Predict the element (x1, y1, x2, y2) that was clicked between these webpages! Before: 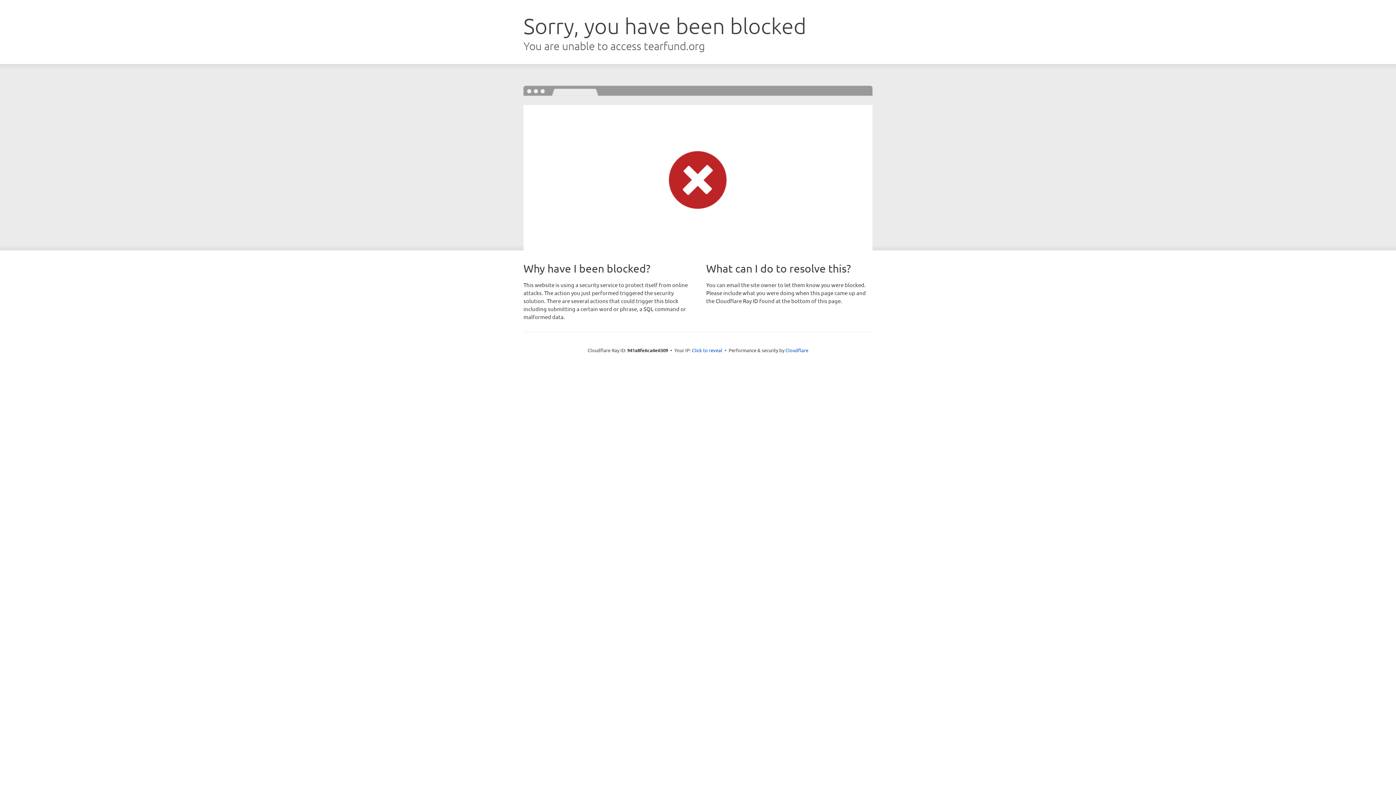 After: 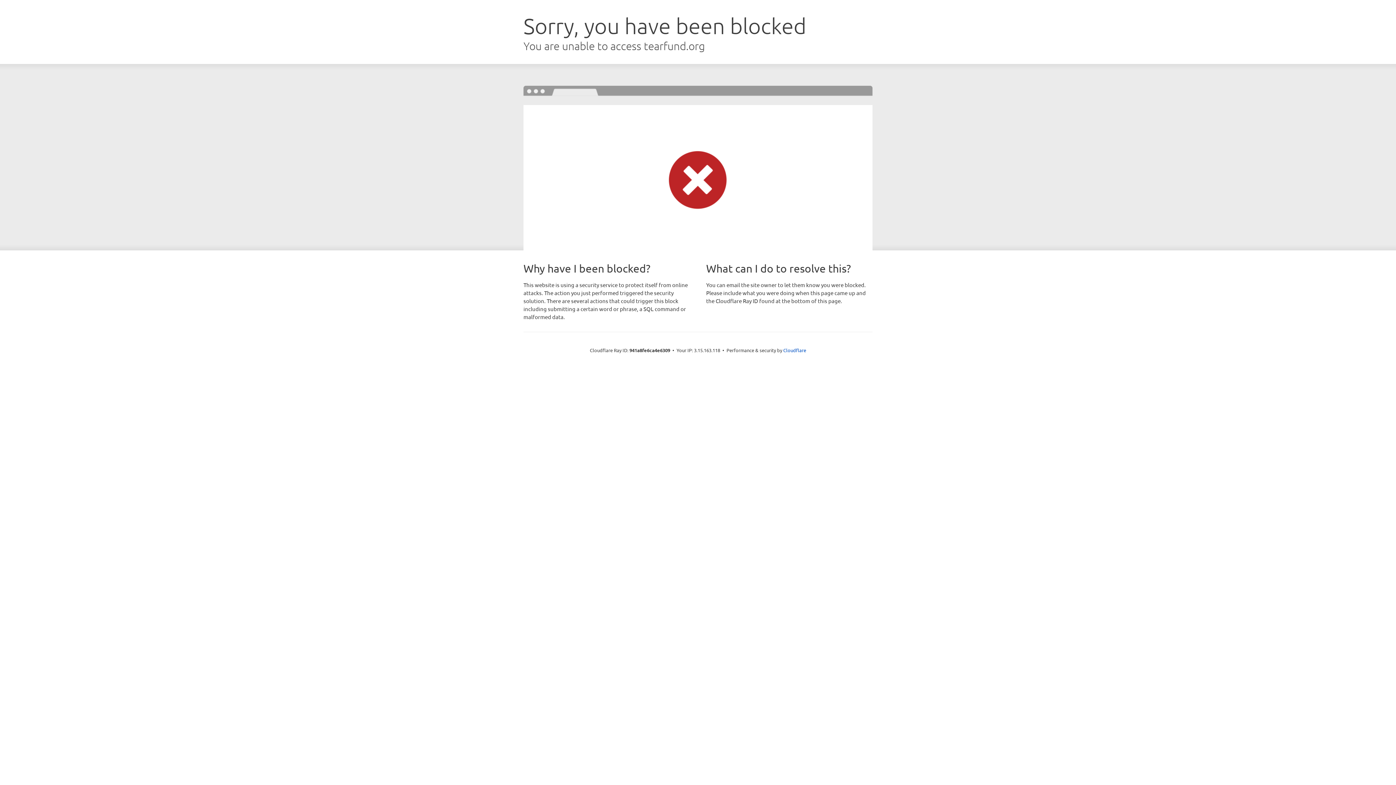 Action: label: Click to reveal bbox: (692, 346, 722, 353)